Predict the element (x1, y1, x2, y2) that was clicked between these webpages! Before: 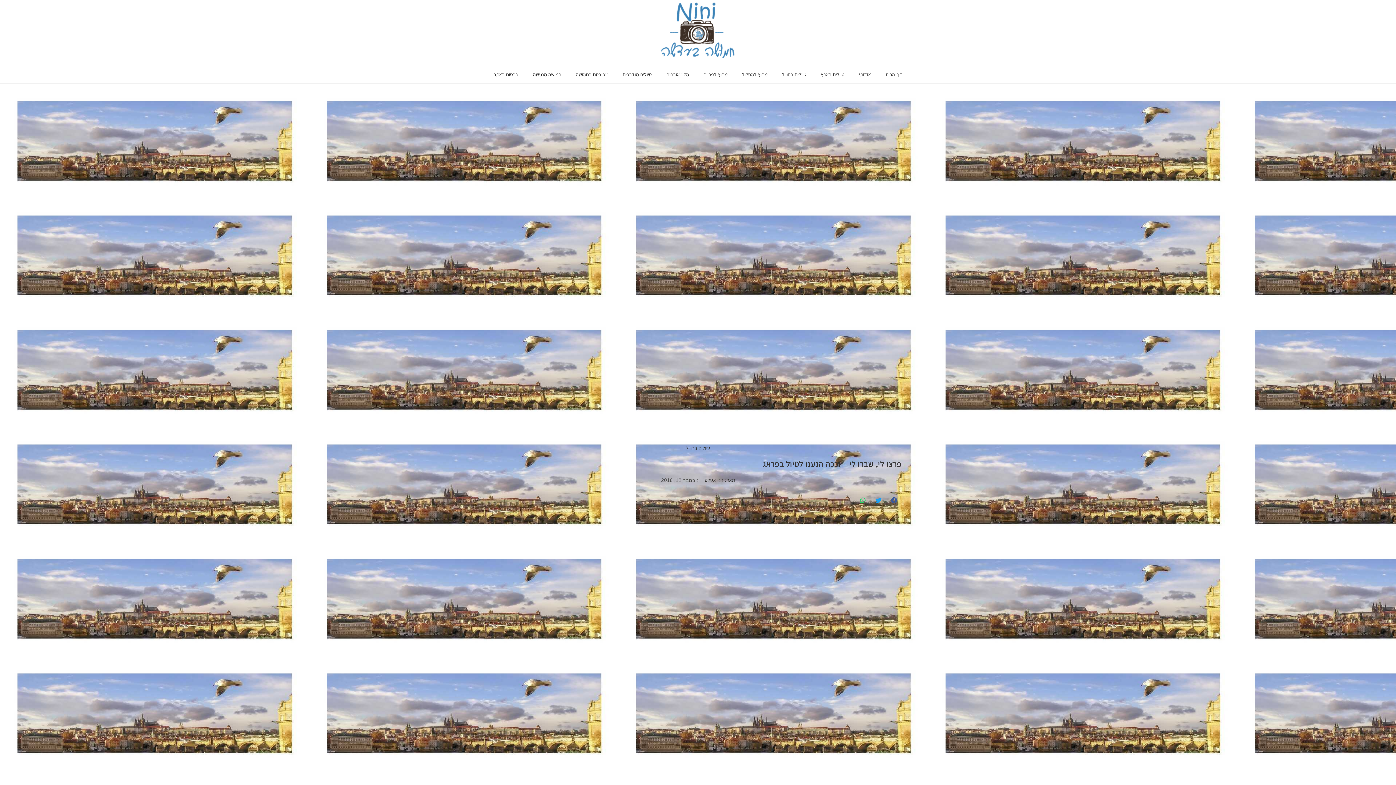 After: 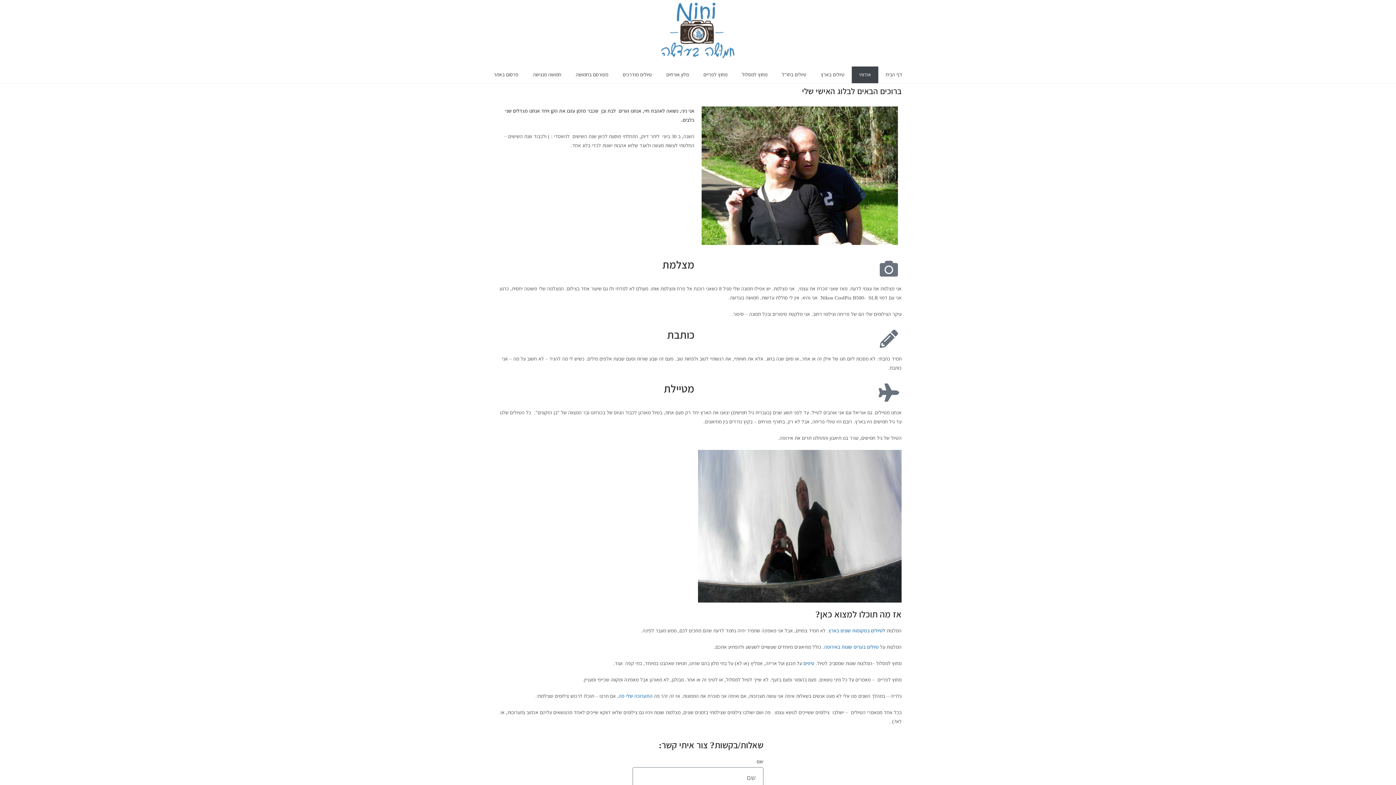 Action: bbox: (852, 66, 878, 83) label: אודותי